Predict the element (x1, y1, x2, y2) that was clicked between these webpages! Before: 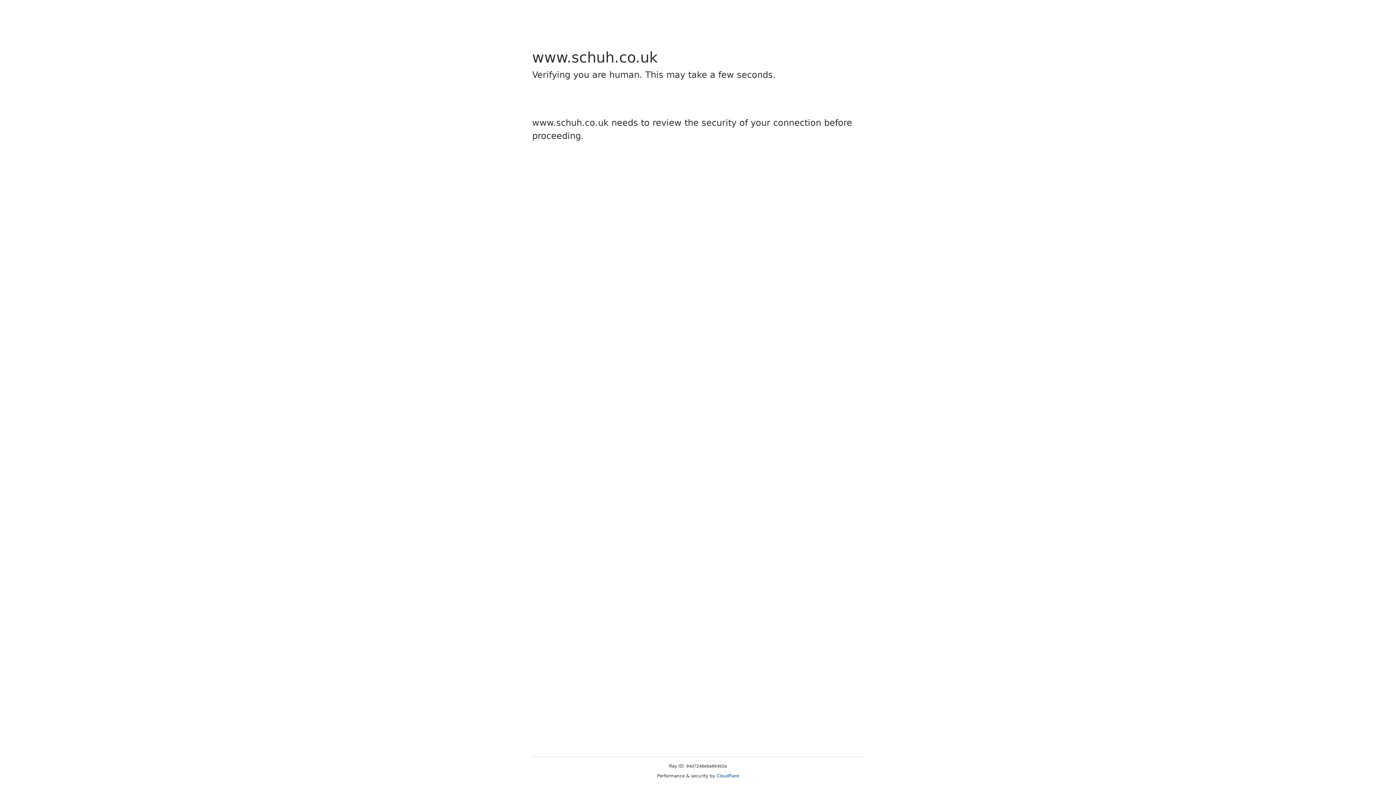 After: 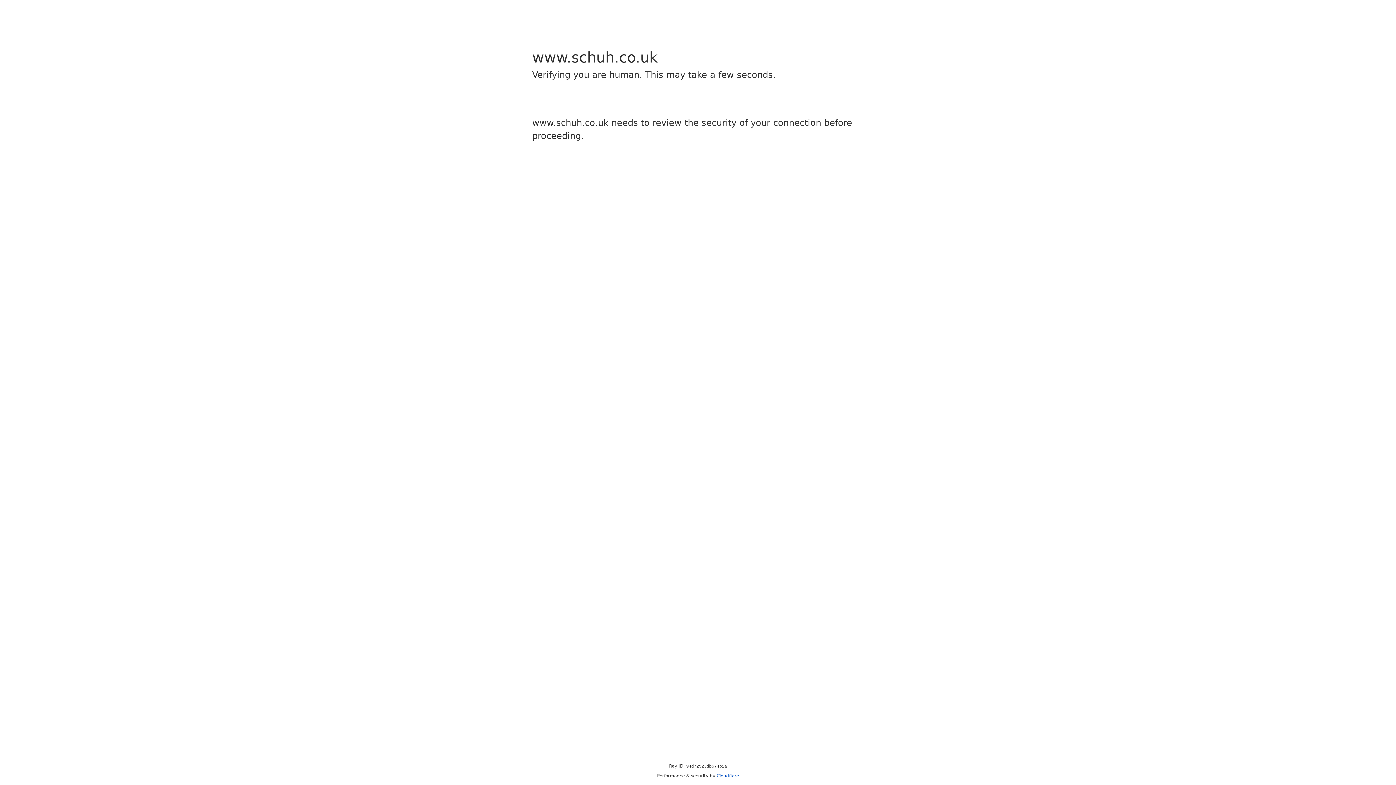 Action: bbox: (716, 773, 739, 778) label: Cloudflare